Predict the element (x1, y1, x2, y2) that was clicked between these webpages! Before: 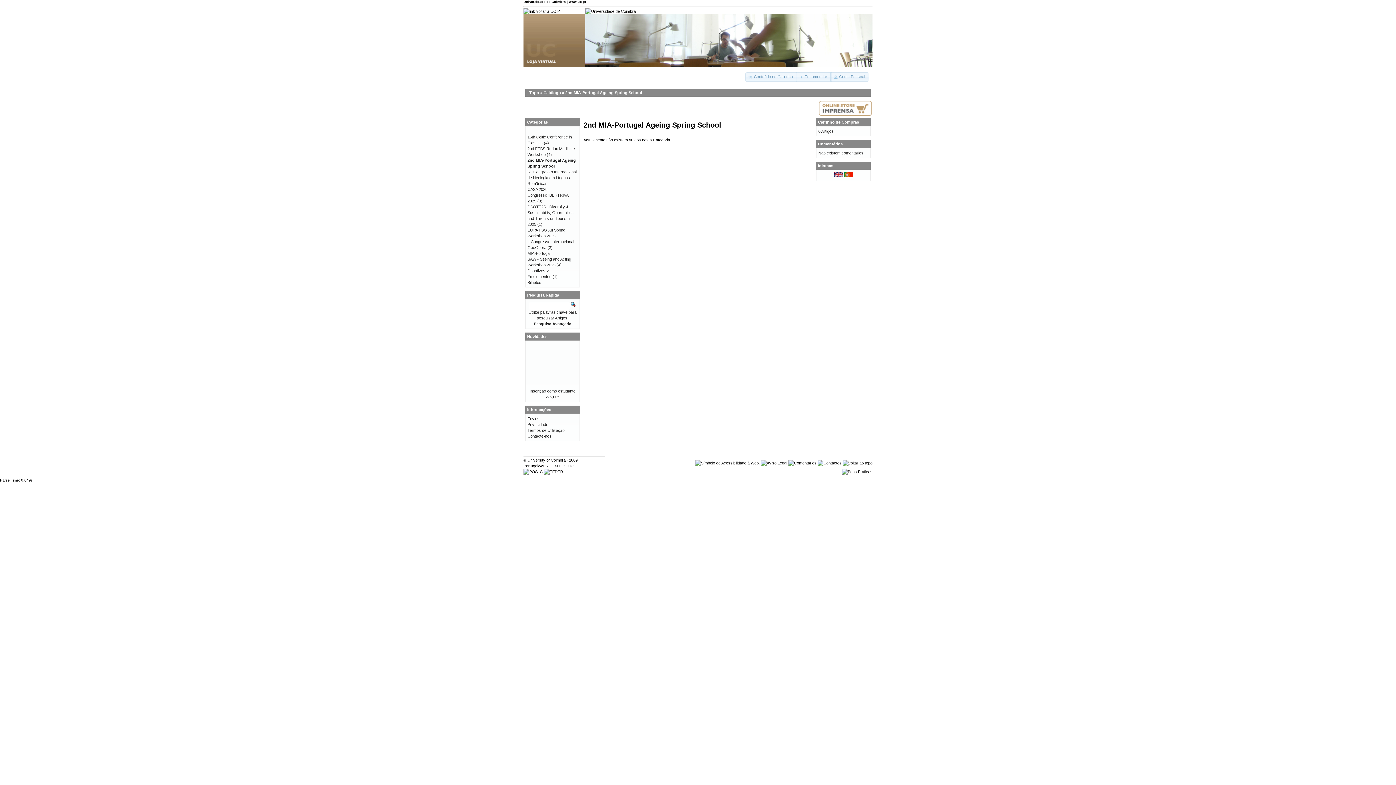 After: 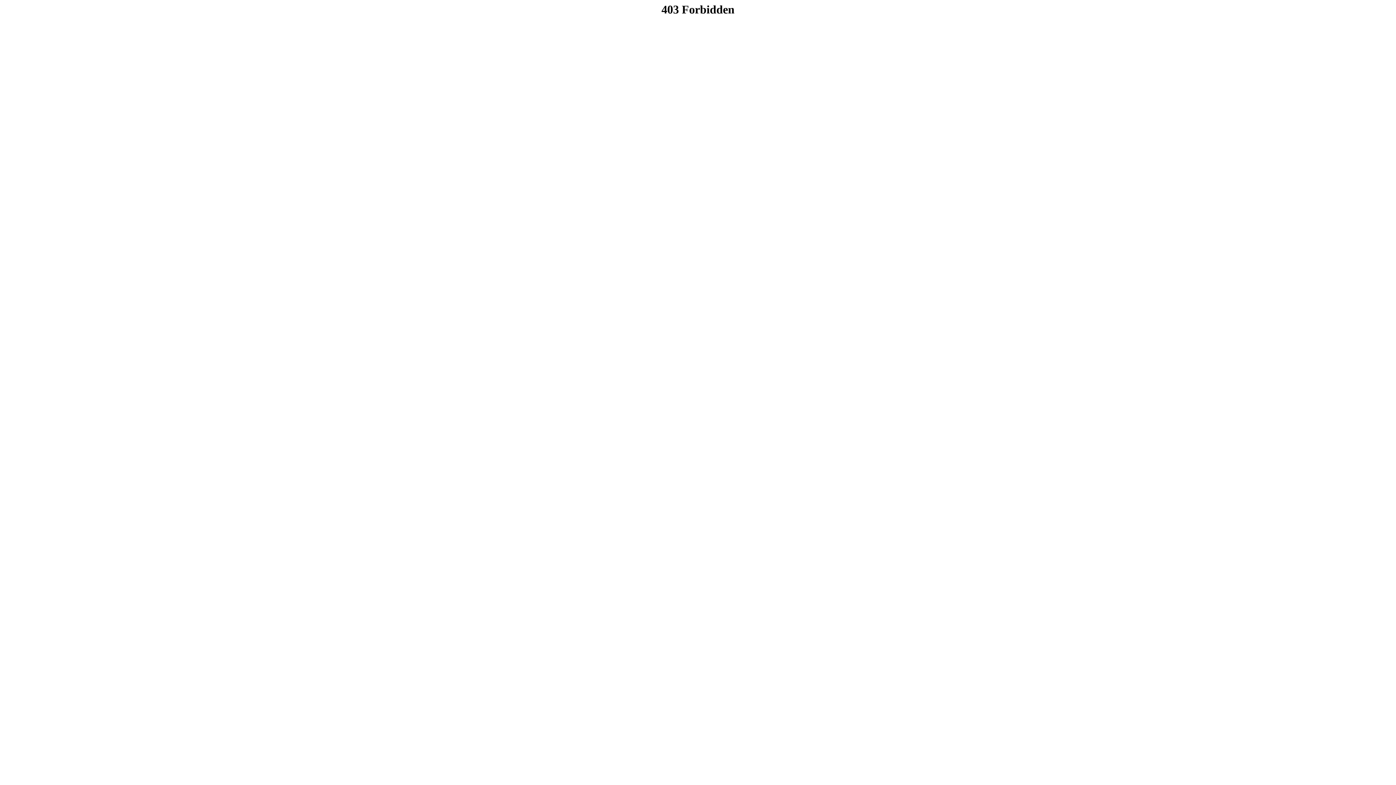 Action: bbox: (695, 461, 760, 465)